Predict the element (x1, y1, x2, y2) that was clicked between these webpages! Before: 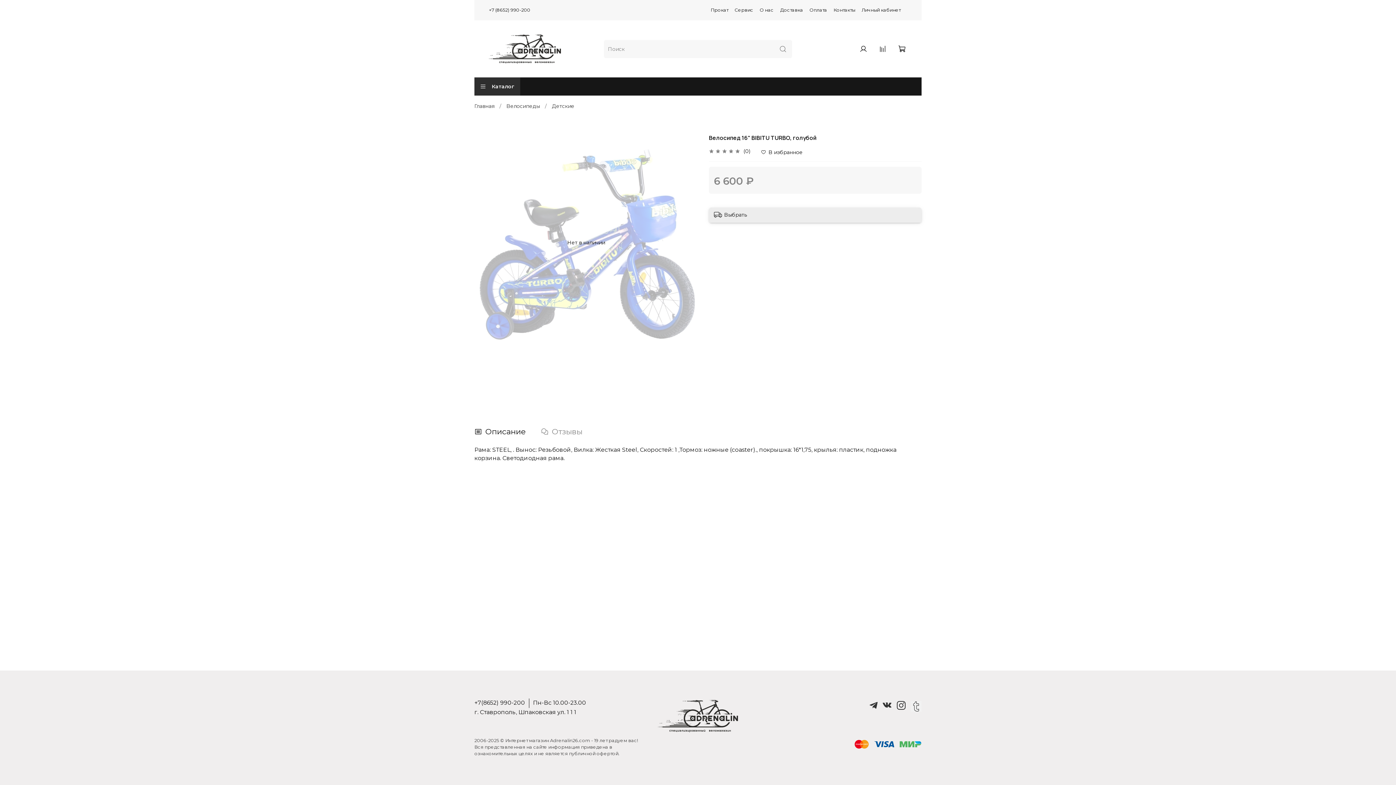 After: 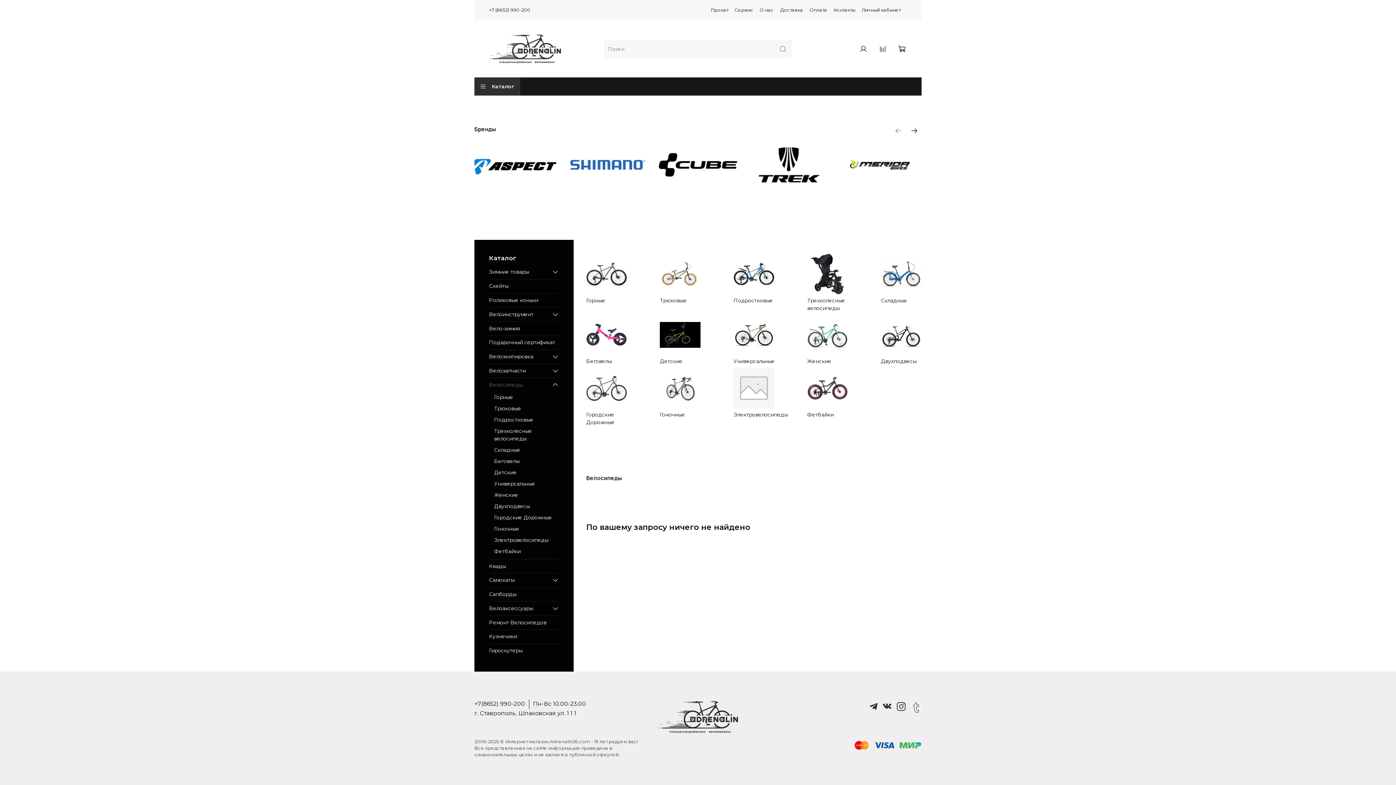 Action: label: Велосипеды bbox: (506, 103, 540, 109)